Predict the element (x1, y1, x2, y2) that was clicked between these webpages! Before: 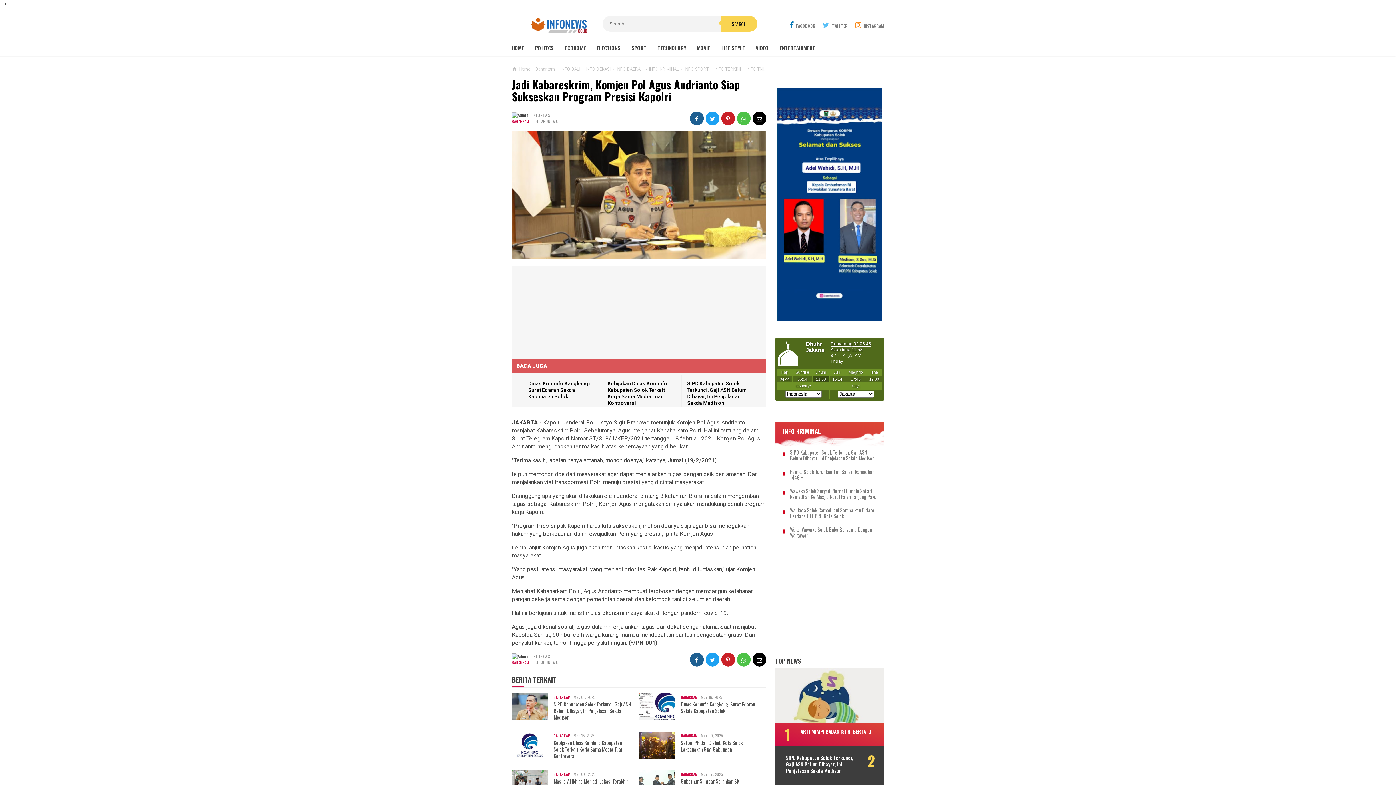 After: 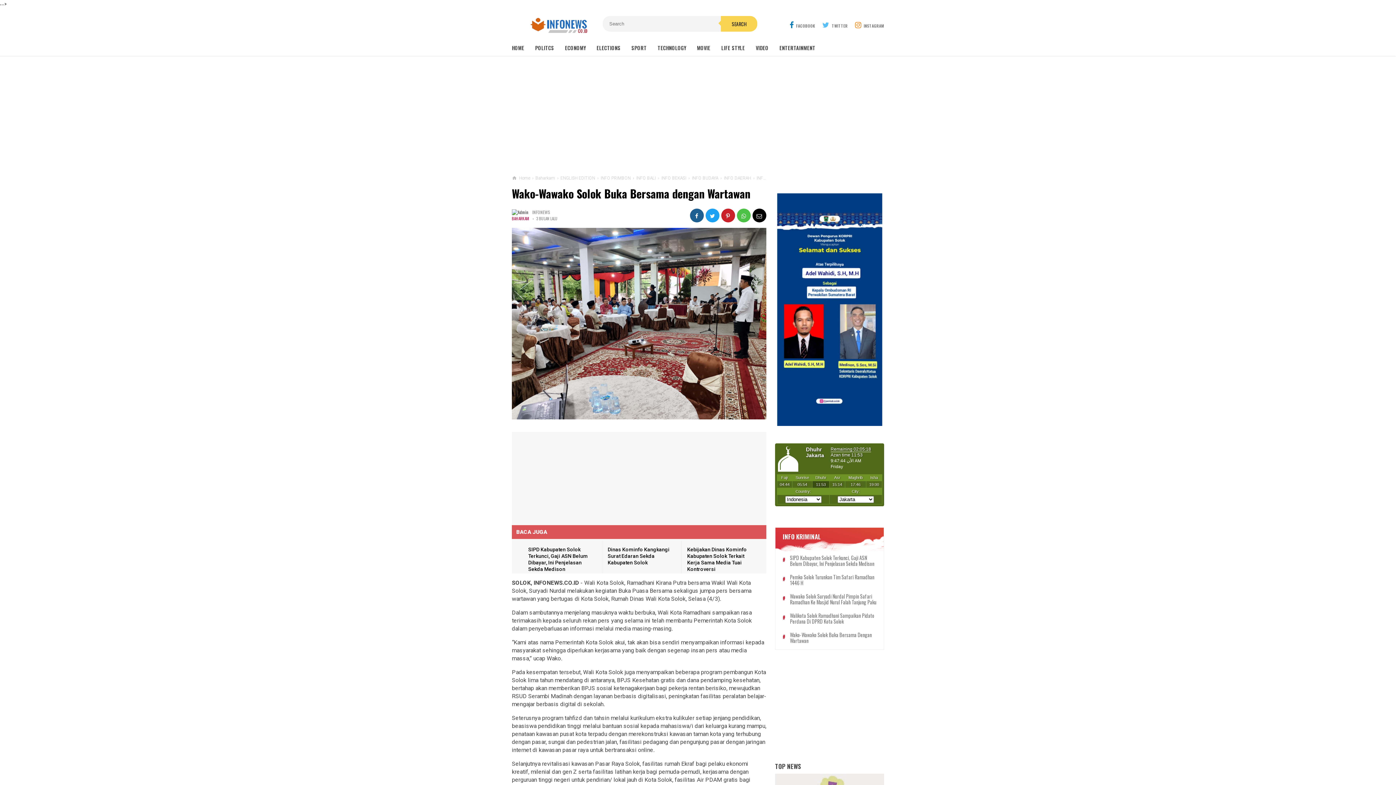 Action: label: Wako-Wawako Solok Buka Bersama Dengan Wartawan bbox: (790, 527, 876, 538)